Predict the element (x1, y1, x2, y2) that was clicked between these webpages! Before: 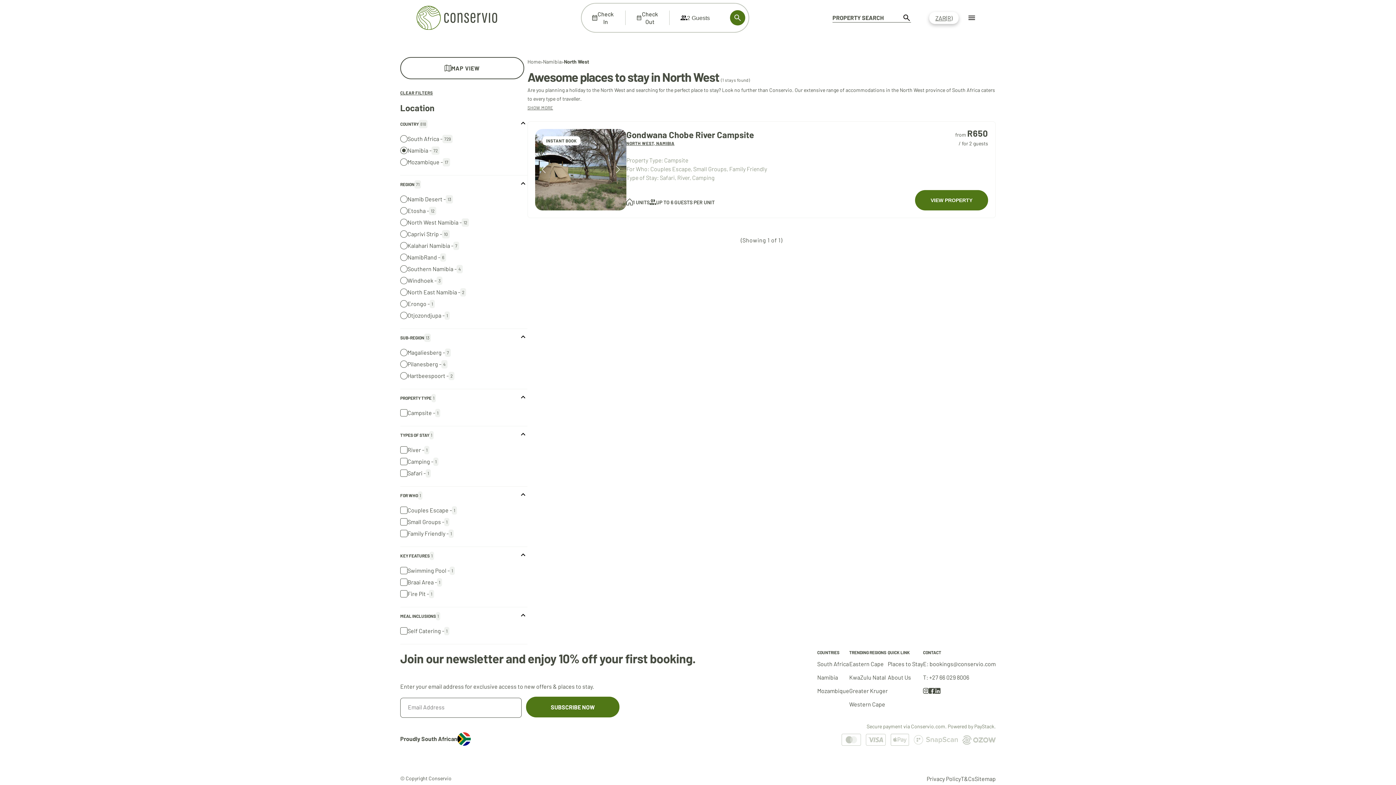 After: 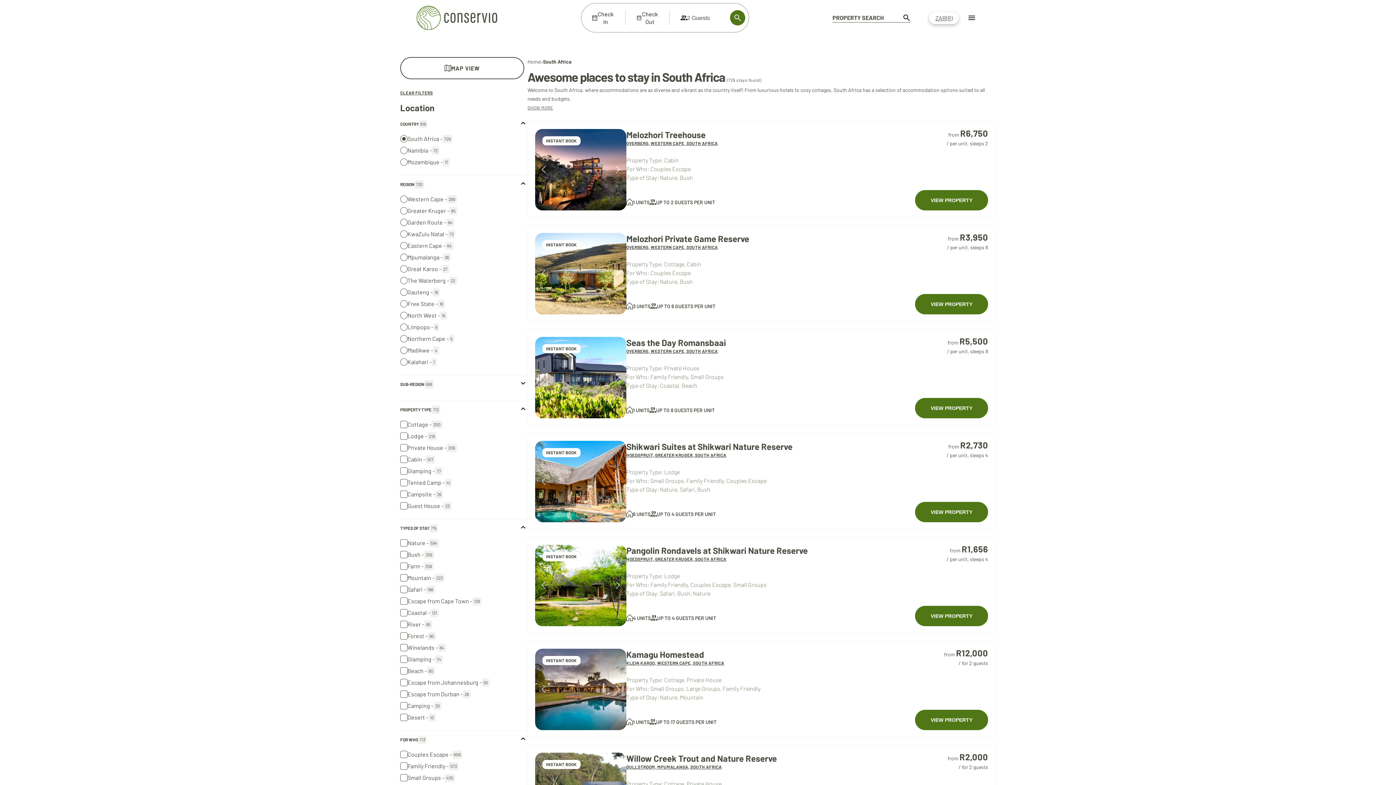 Action: bbox: (817, 660, 849, 668) label: Go to South Africa results set